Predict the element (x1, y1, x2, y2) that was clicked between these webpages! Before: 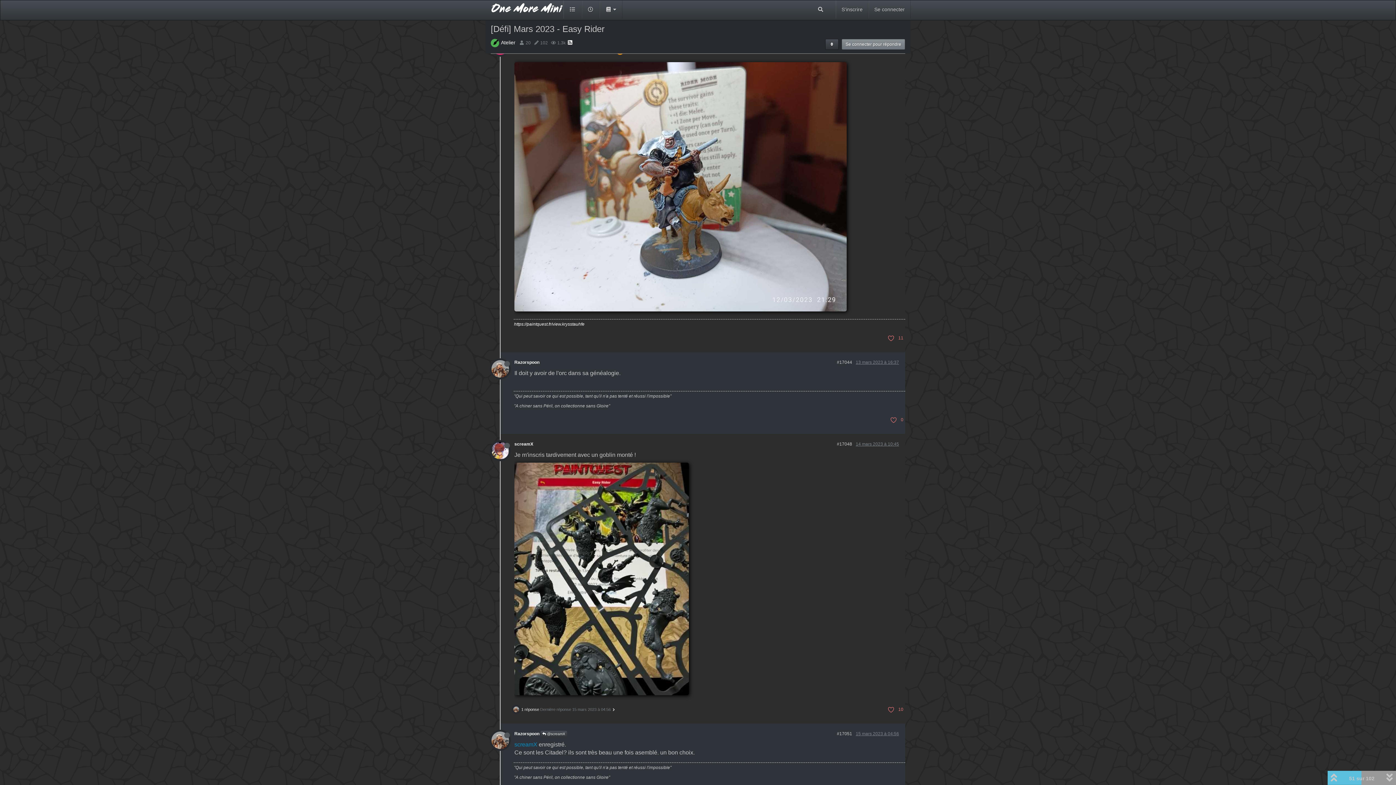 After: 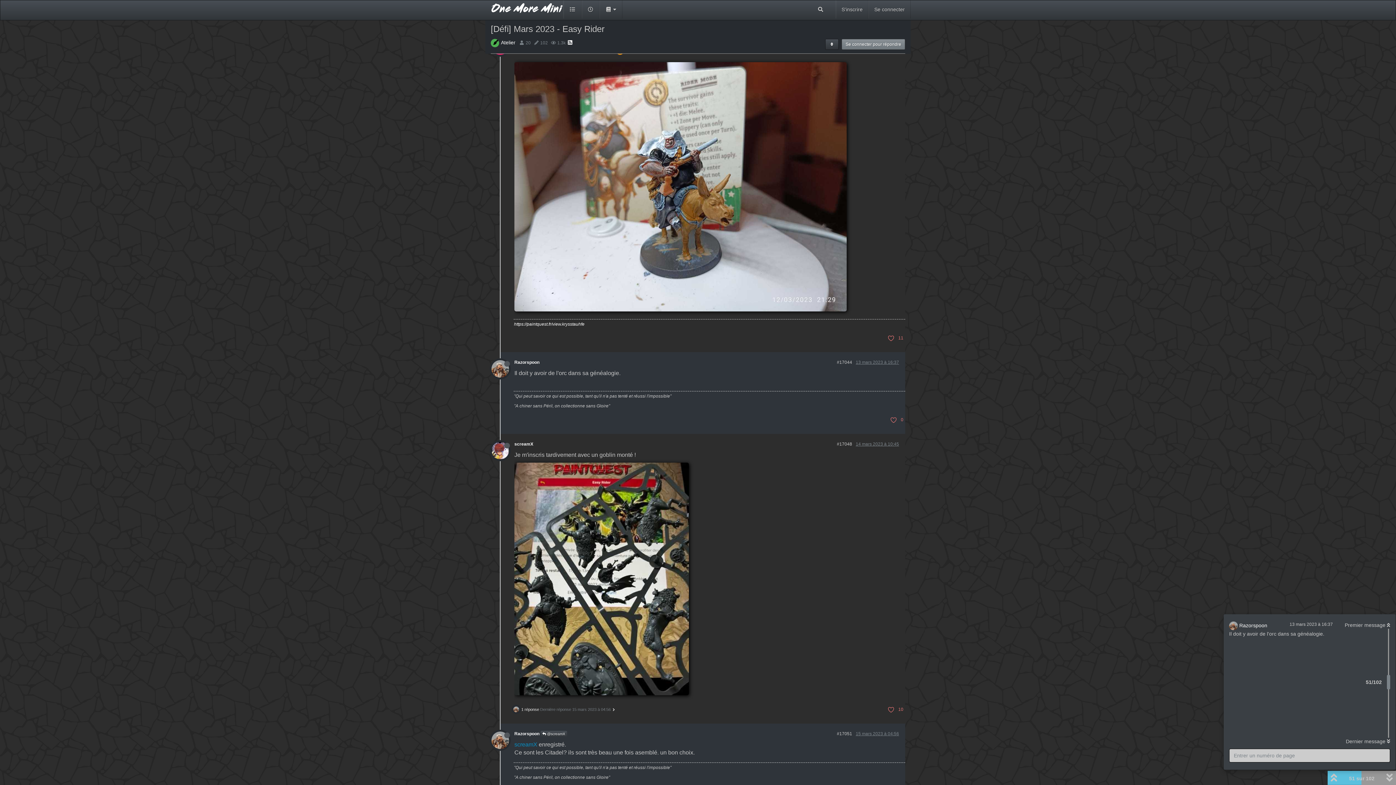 Action: bbox: (1342, 773, 1383, 786) label: 51 sur 102 